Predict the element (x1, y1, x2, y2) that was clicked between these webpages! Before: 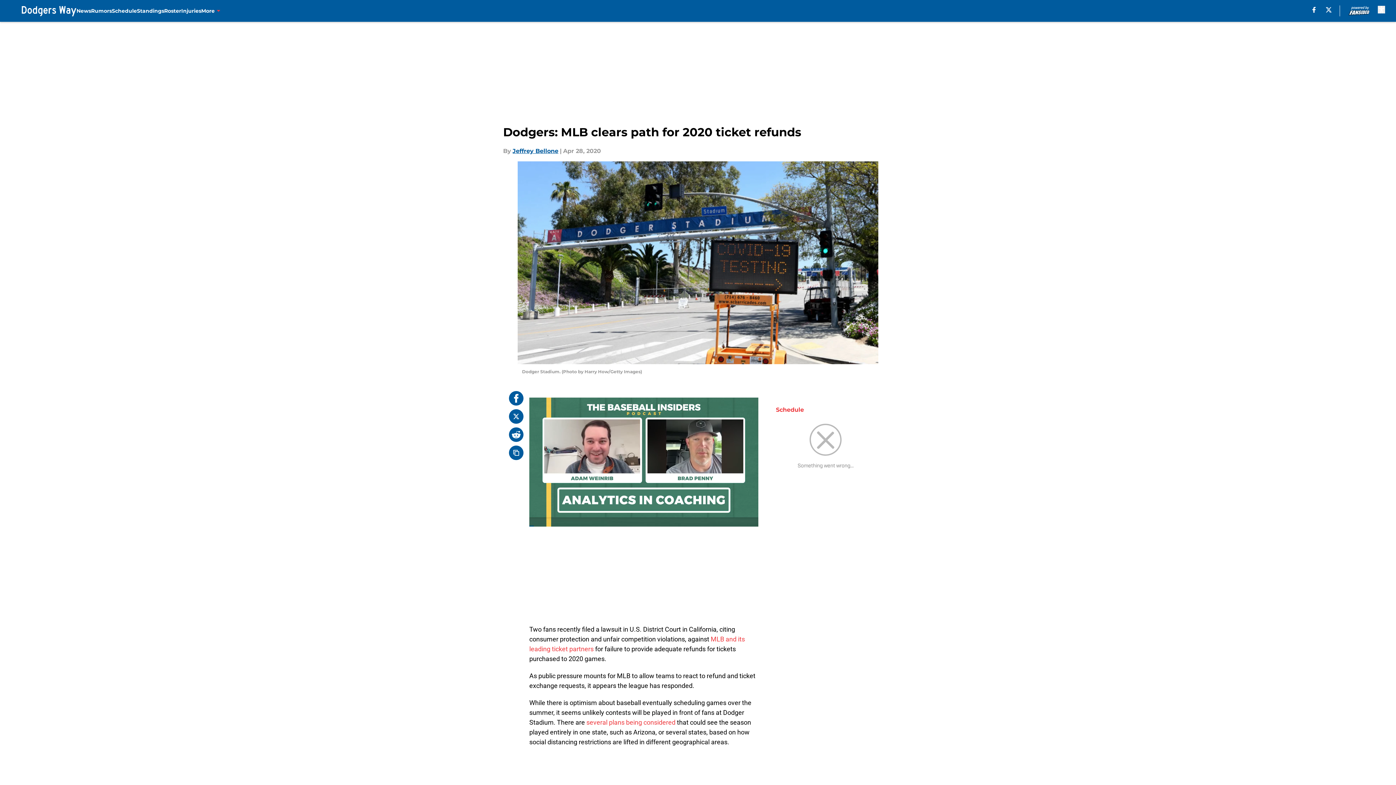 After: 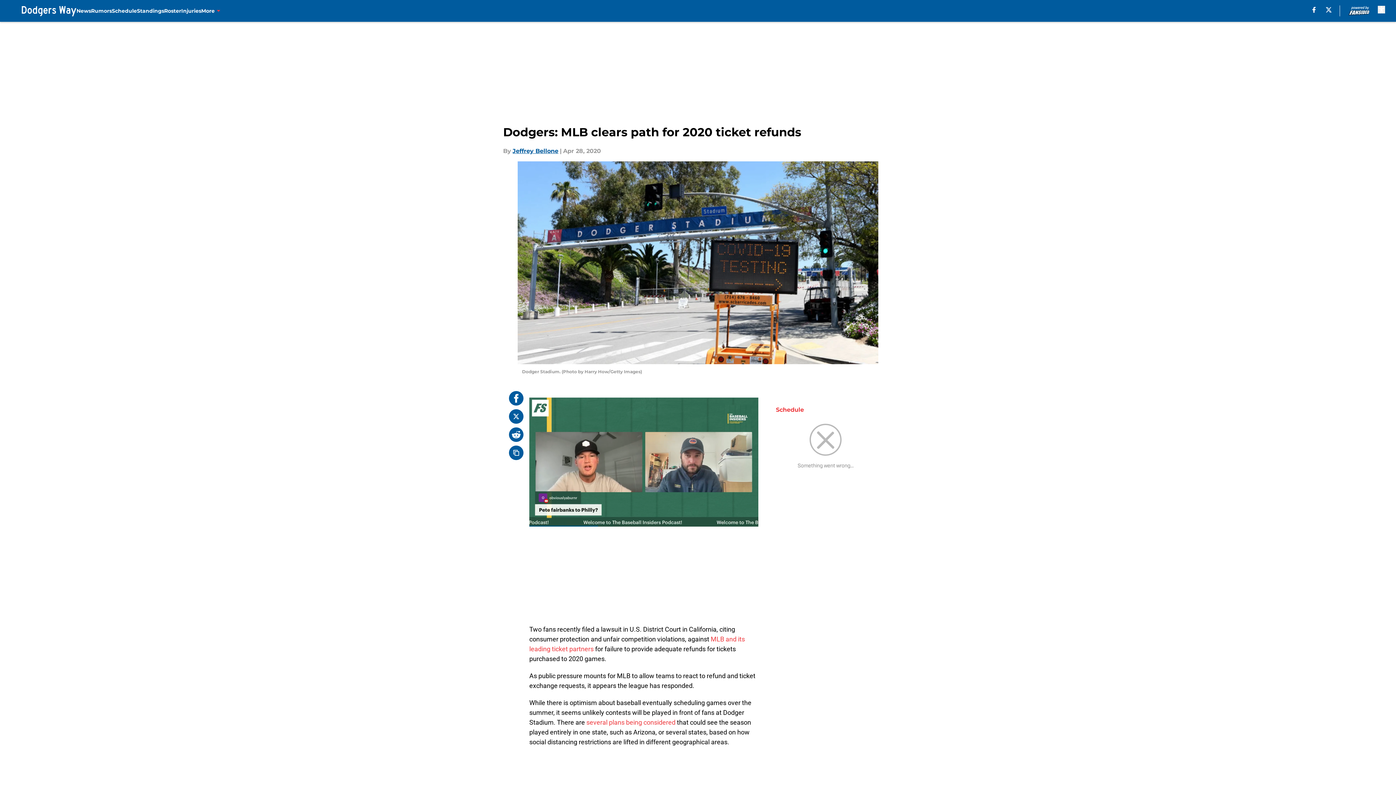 Action: bbox: (509, 427, 523, 442)